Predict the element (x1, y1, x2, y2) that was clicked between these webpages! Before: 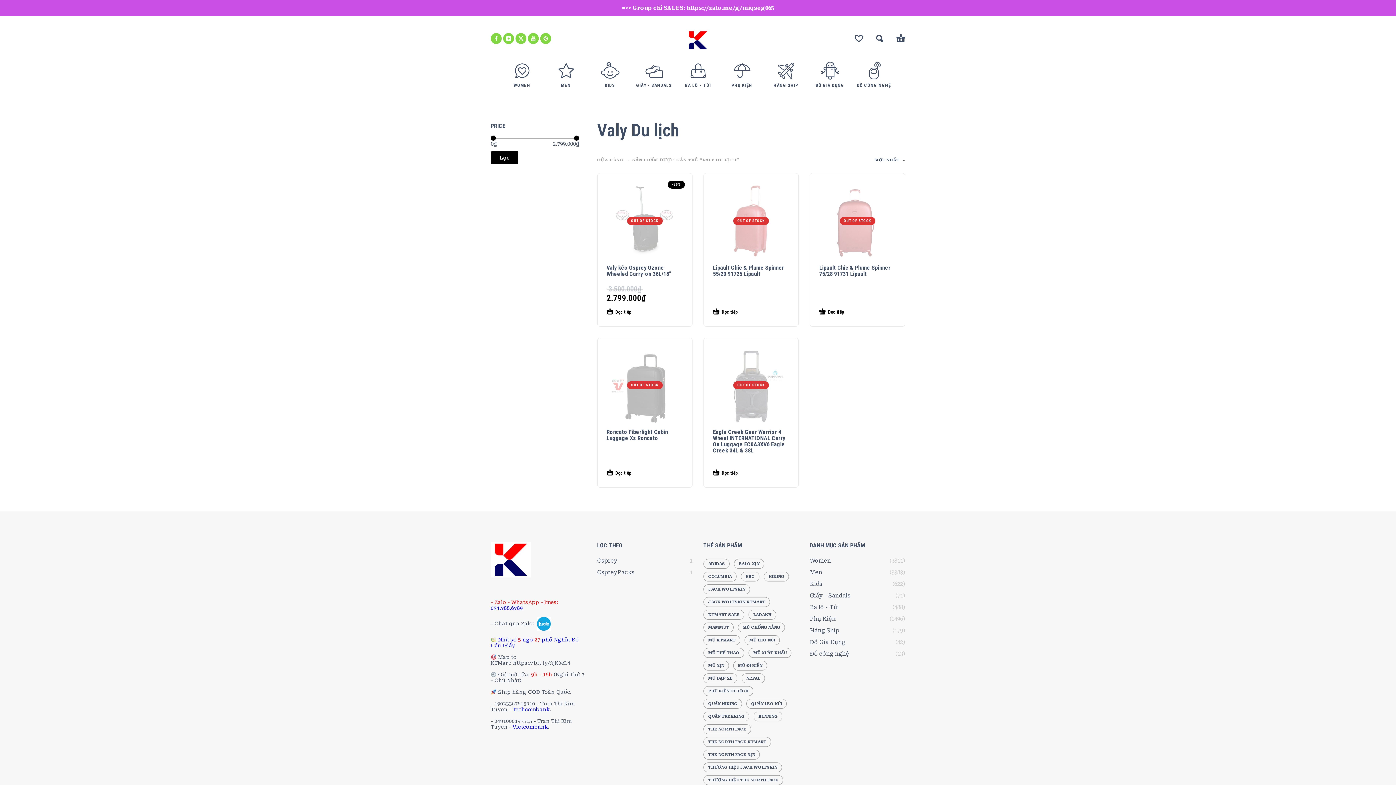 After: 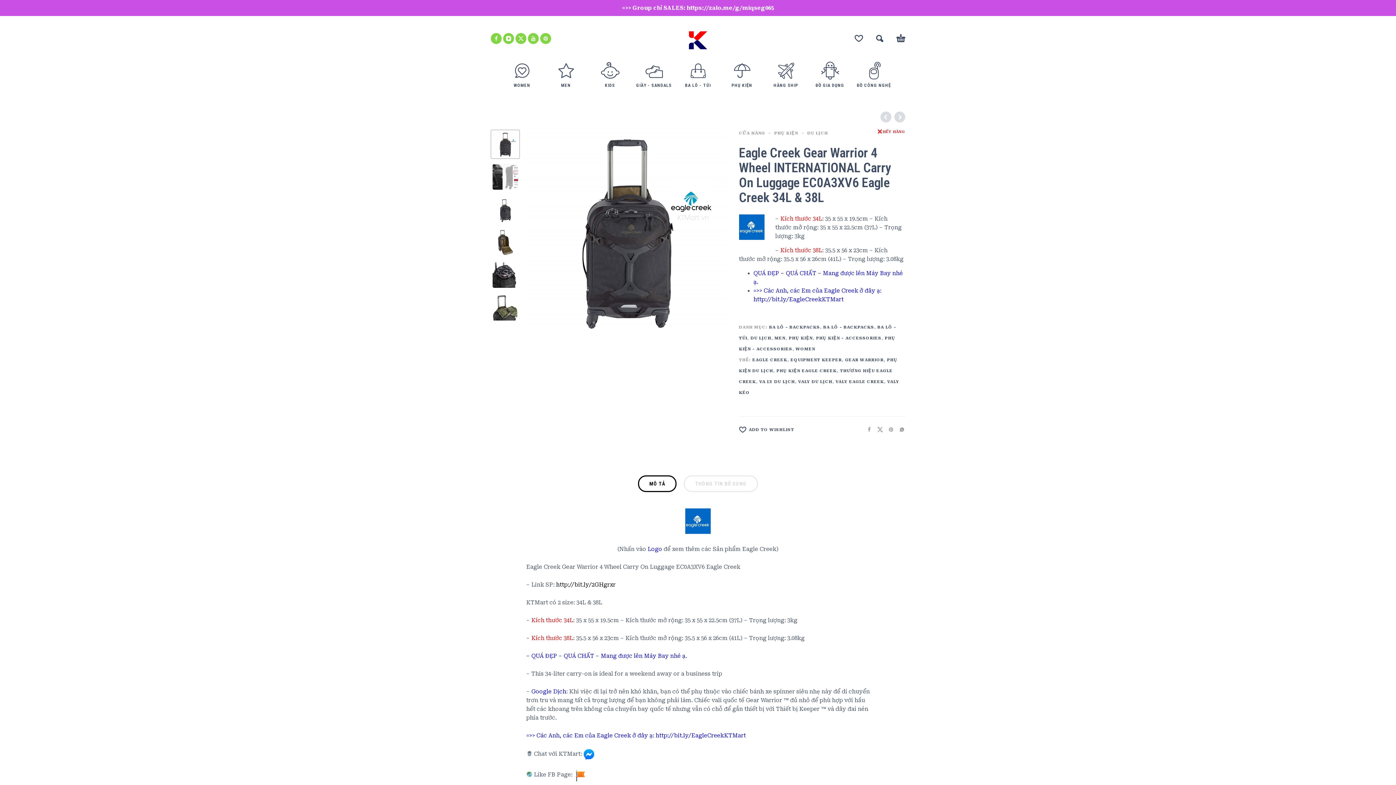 Action: bbox: (713, 428, 785, 454) label: Eagle Creek Gear Warrior 4 Wheel INTERNATIONAL Carry On Luggage EC0A3XV6 Eagle Creek 34L & 38L